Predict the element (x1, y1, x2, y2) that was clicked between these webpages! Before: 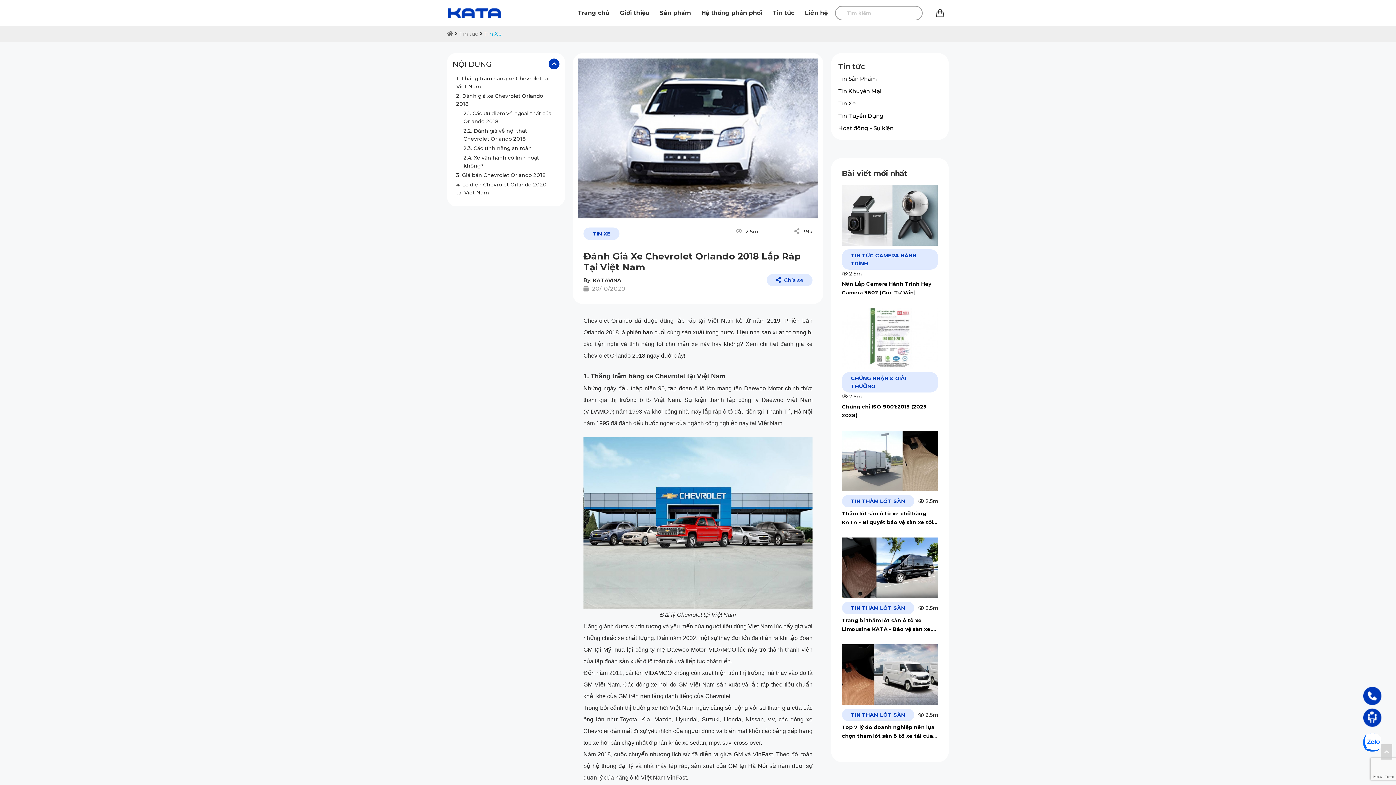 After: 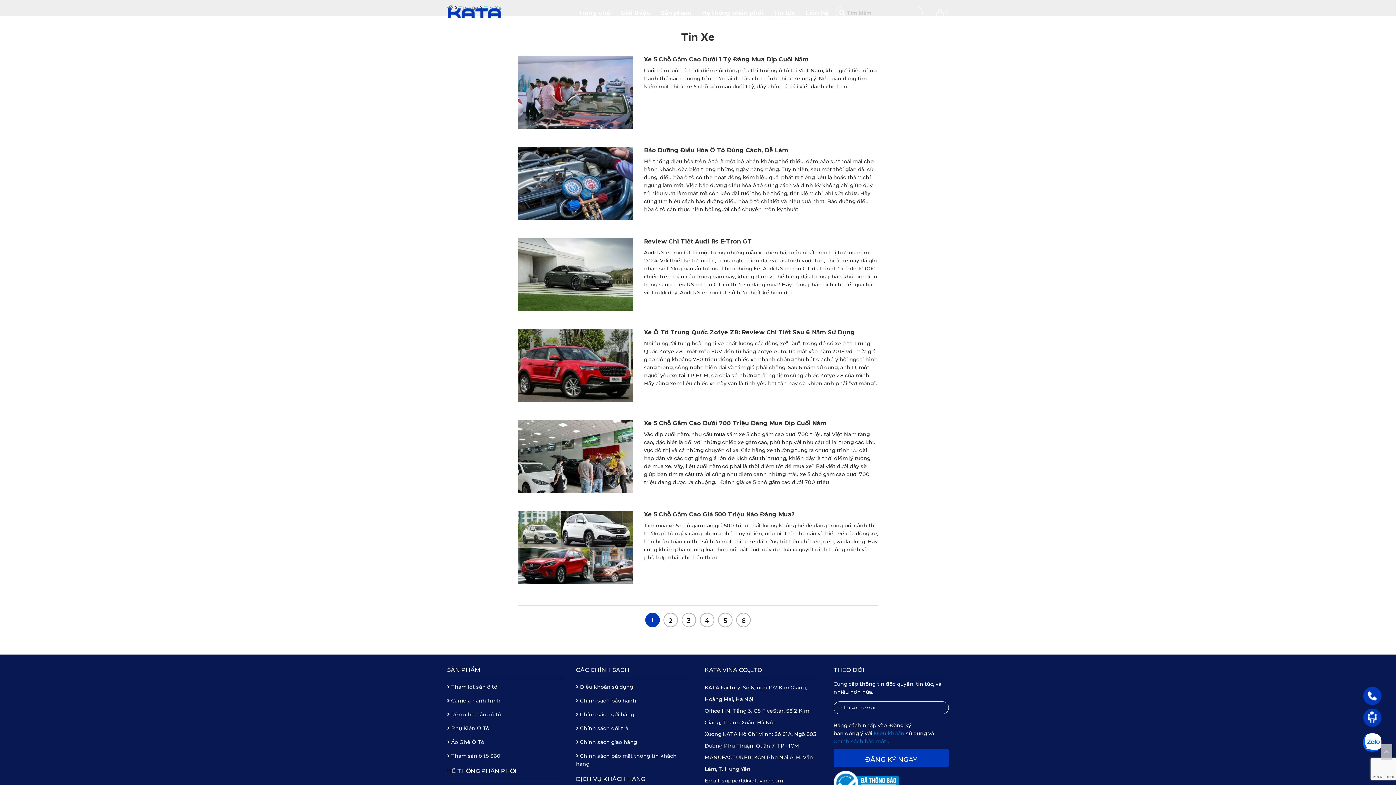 Action: bbox: (838, 97, 943, 109) label: Tin Xe